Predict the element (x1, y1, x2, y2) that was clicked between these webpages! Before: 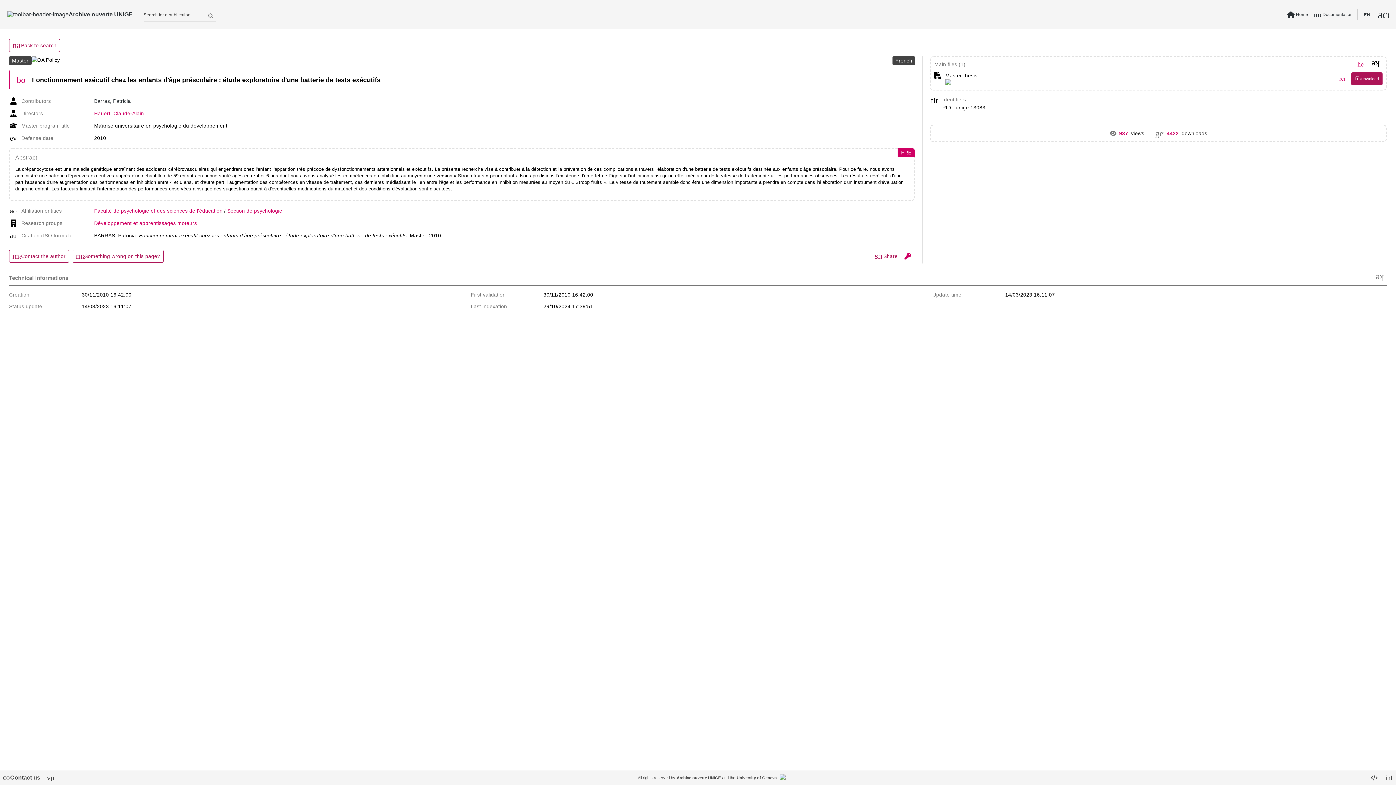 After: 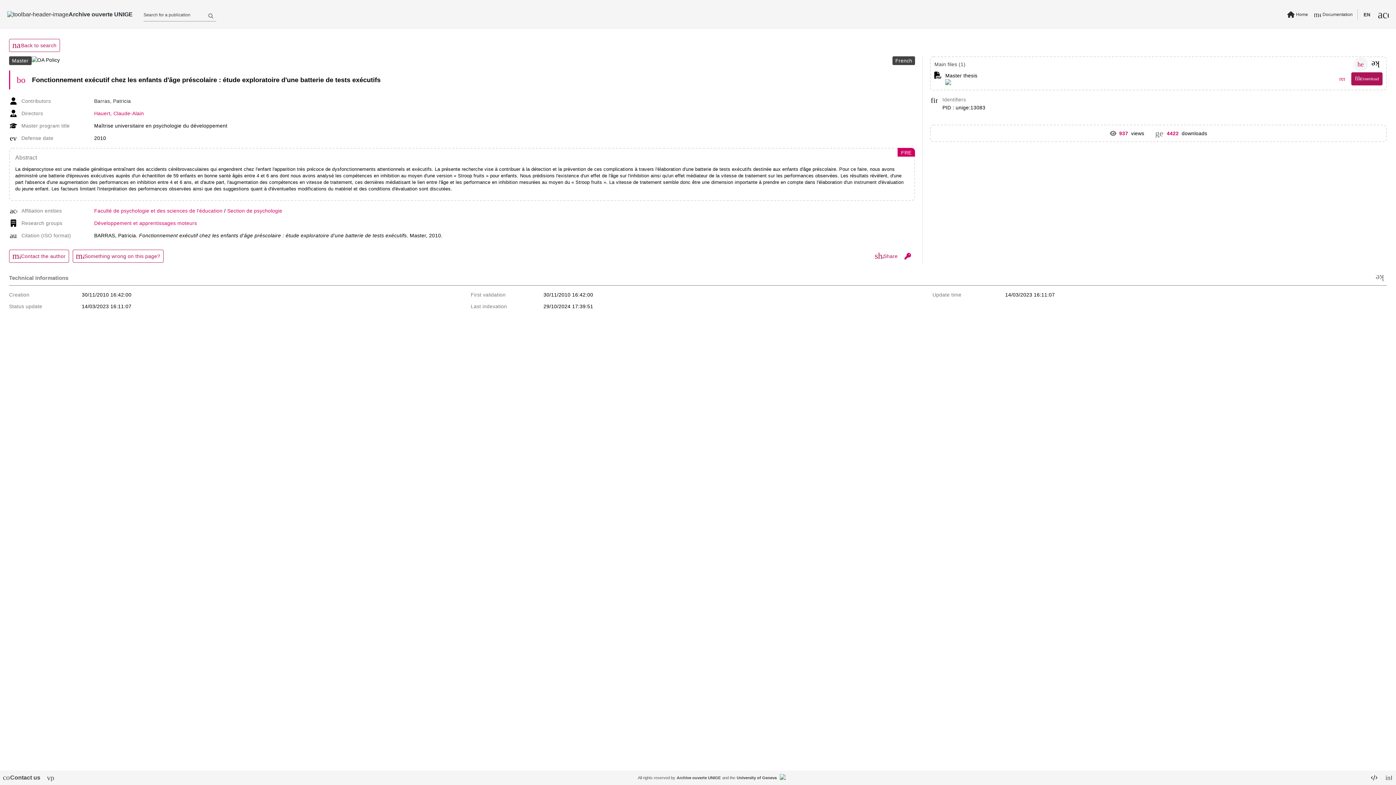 Action: bbox: (1353, 57, 1368, 71) label: help